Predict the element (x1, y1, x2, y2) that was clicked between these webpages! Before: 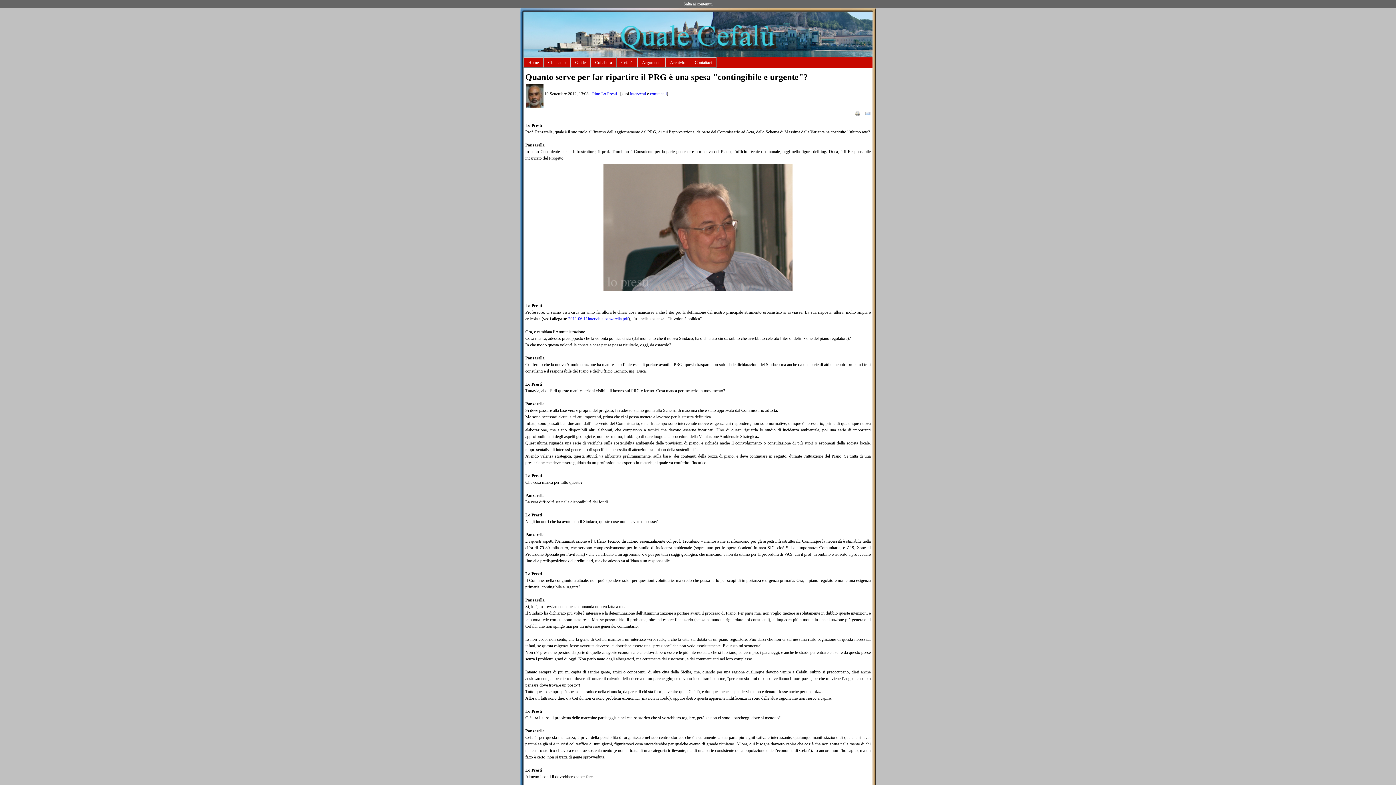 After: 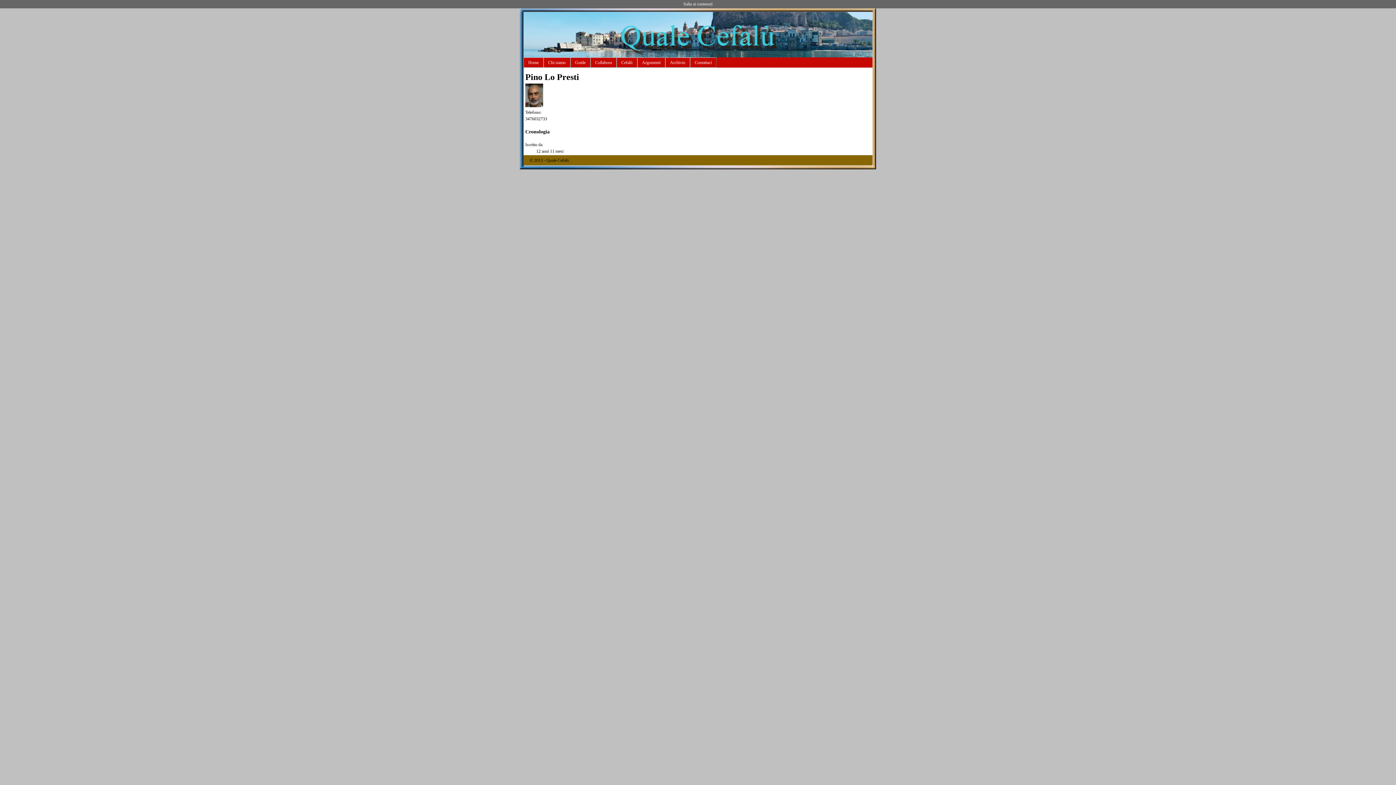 Action: bbox: (592, 91, 617, 96) label: Pino Lo Presti